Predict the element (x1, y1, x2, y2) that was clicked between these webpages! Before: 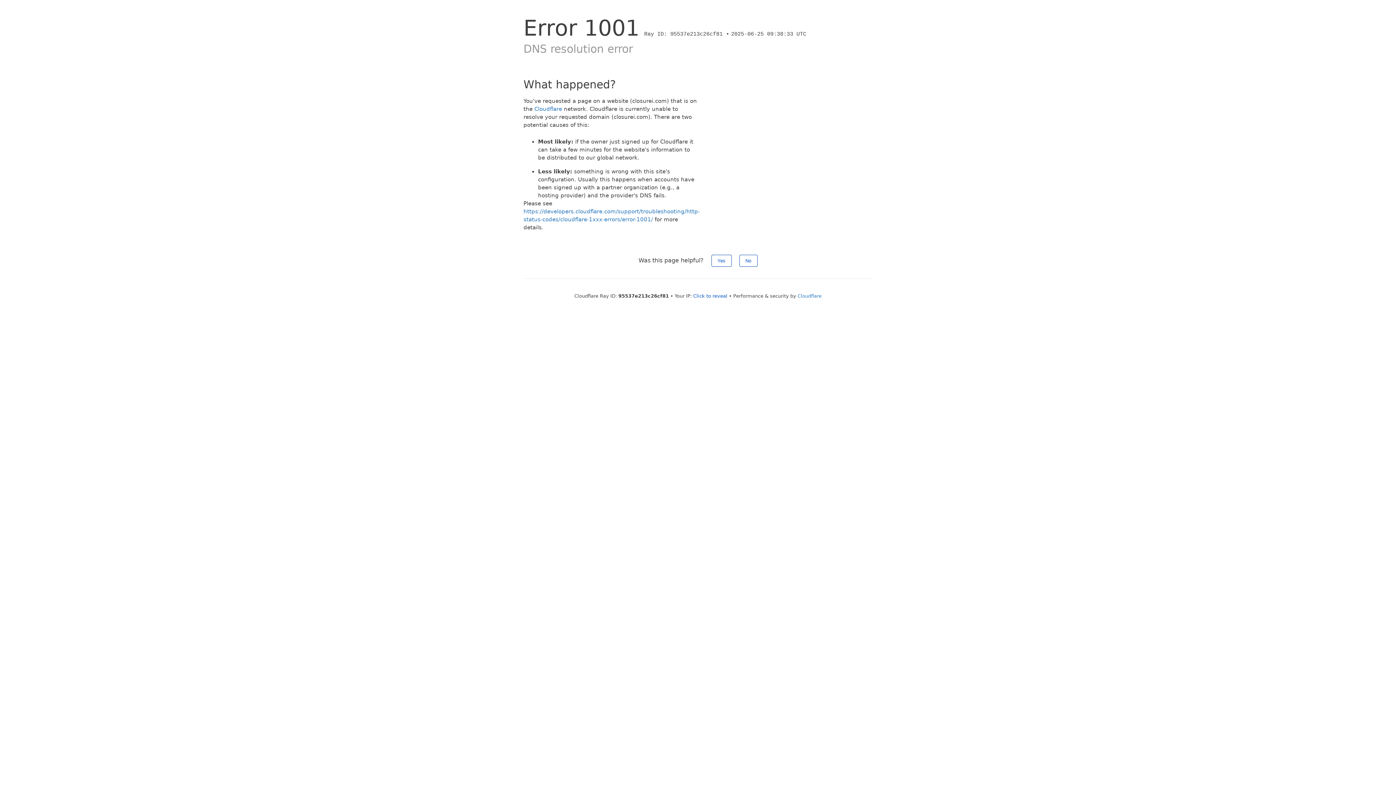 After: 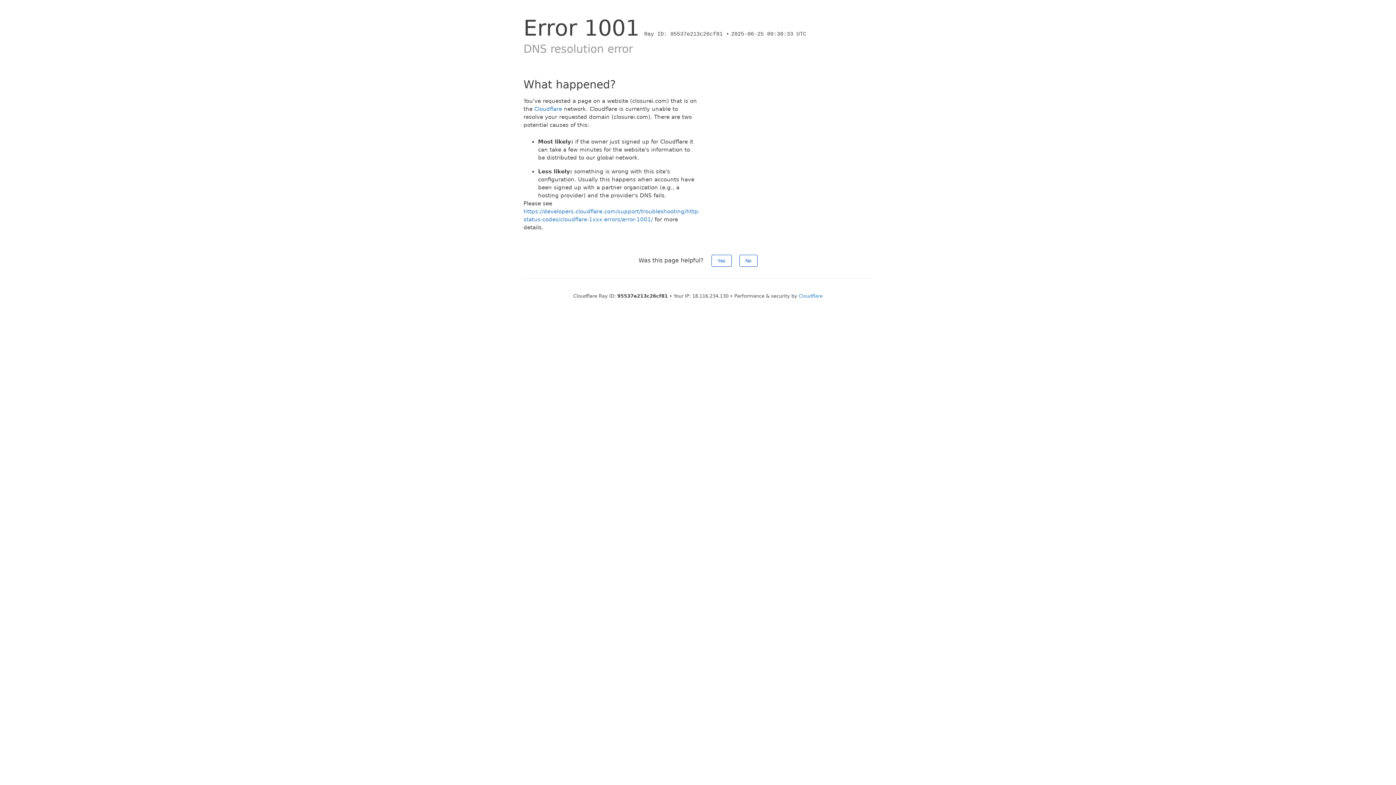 Action: label: Click to reveal bbox: (693, 293, 727, 298)